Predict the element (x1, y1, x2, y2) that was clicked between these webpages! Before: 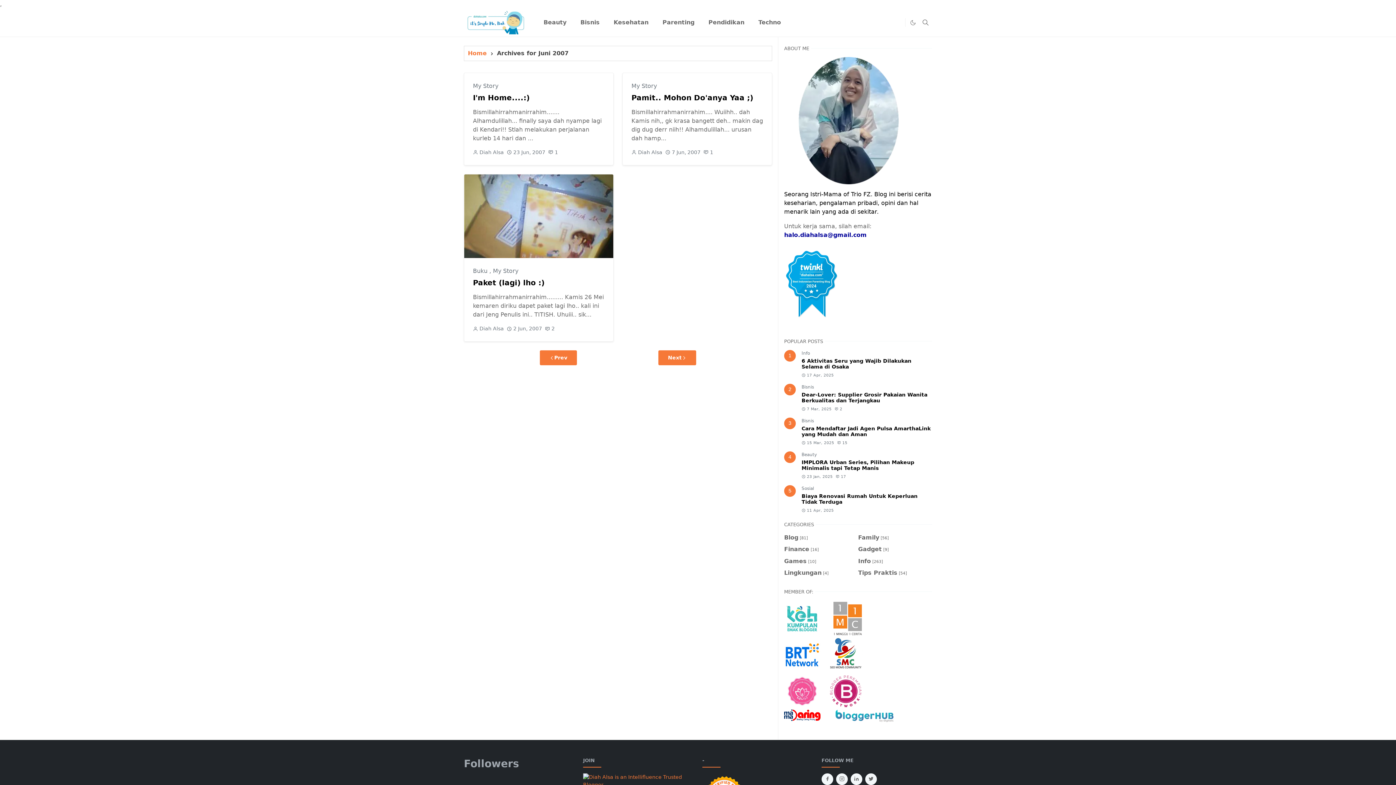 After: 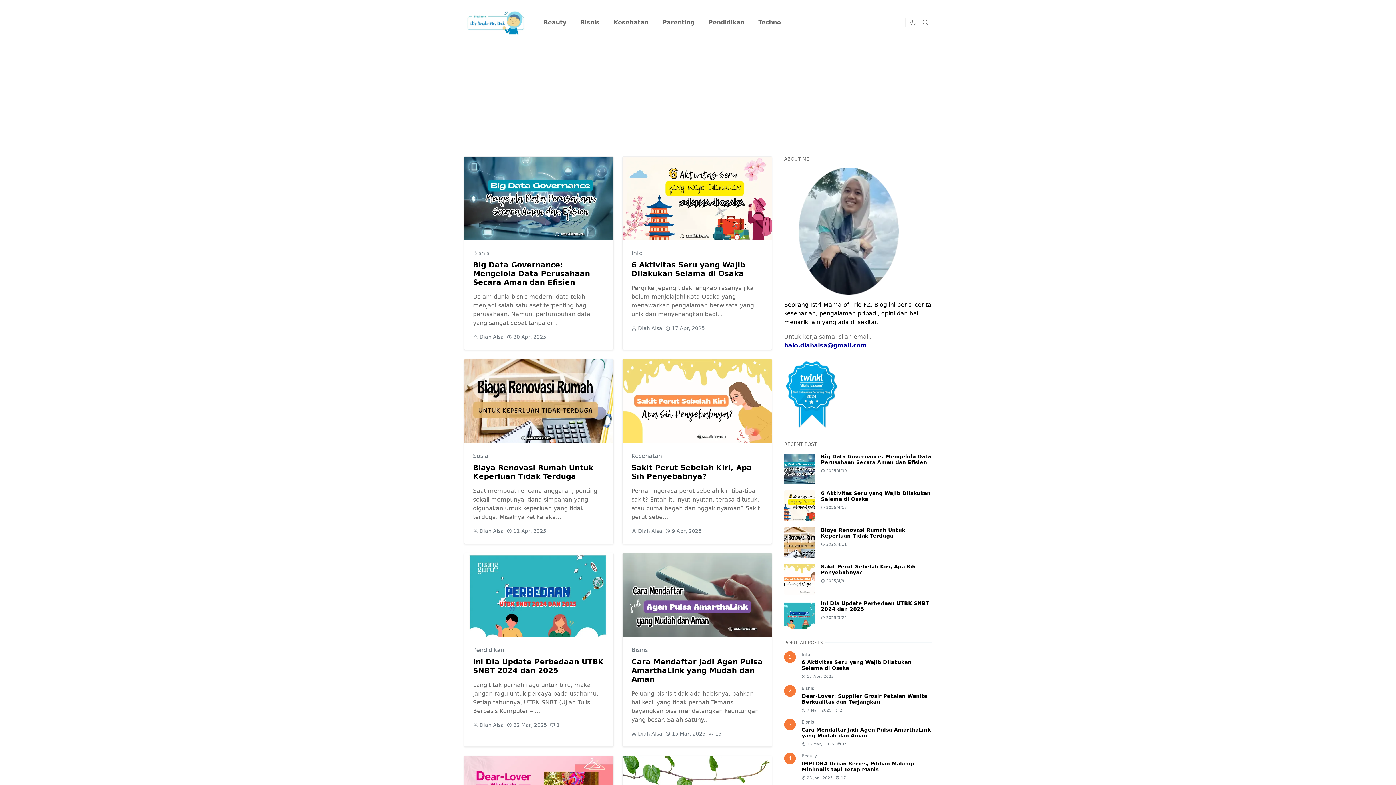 Action: bbox: (468, 49, 486, 56) label: Home